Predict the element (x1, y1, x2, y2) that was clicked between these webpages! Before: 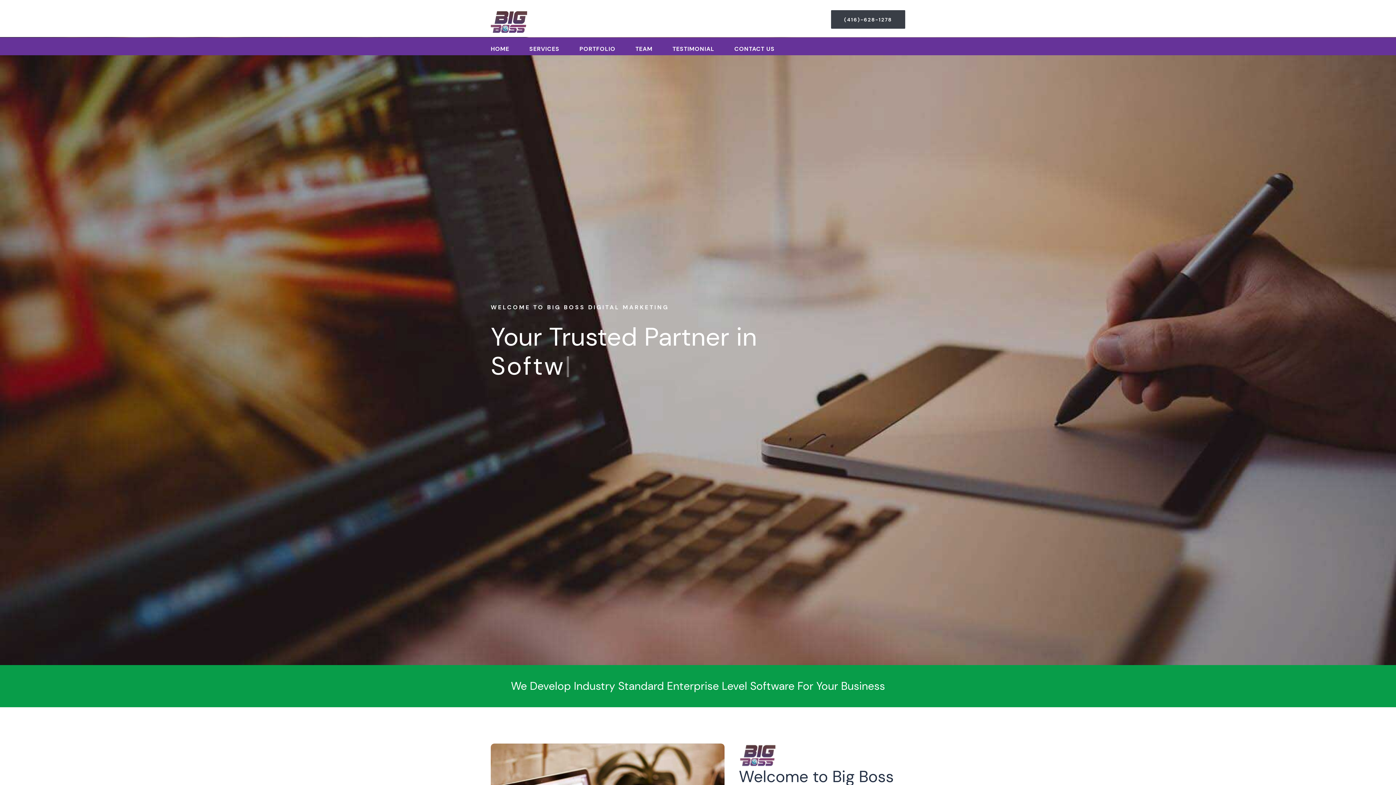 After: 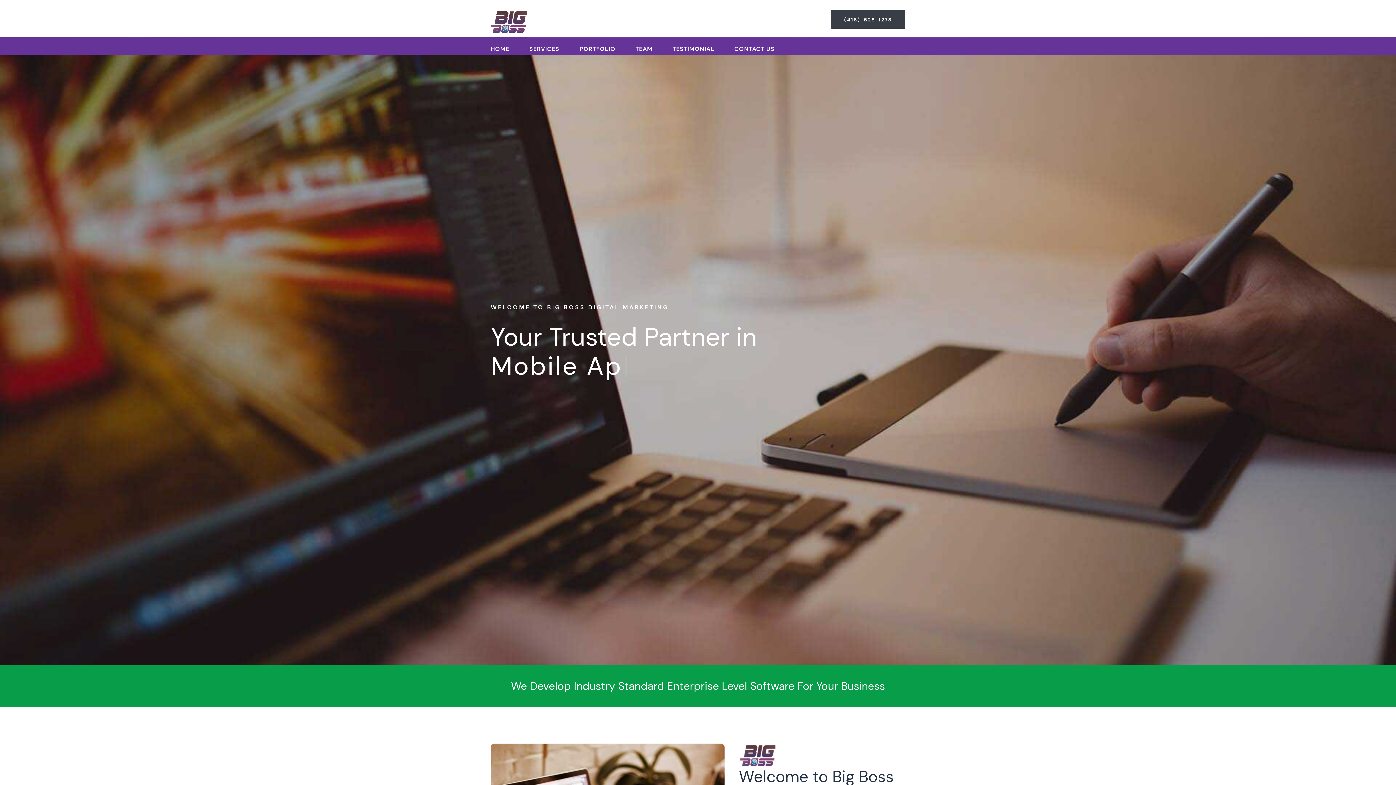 Action: bbox: (490, 17, 527, 25)